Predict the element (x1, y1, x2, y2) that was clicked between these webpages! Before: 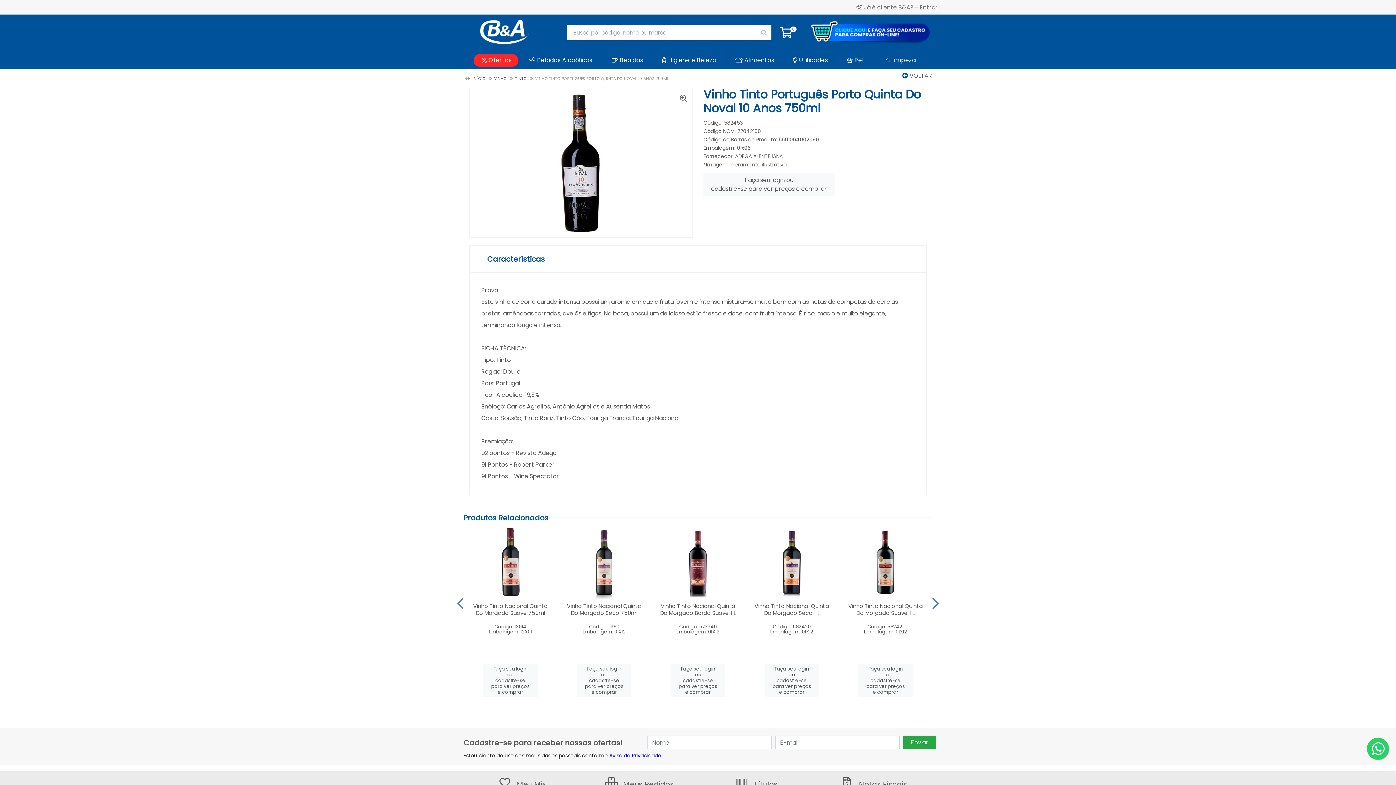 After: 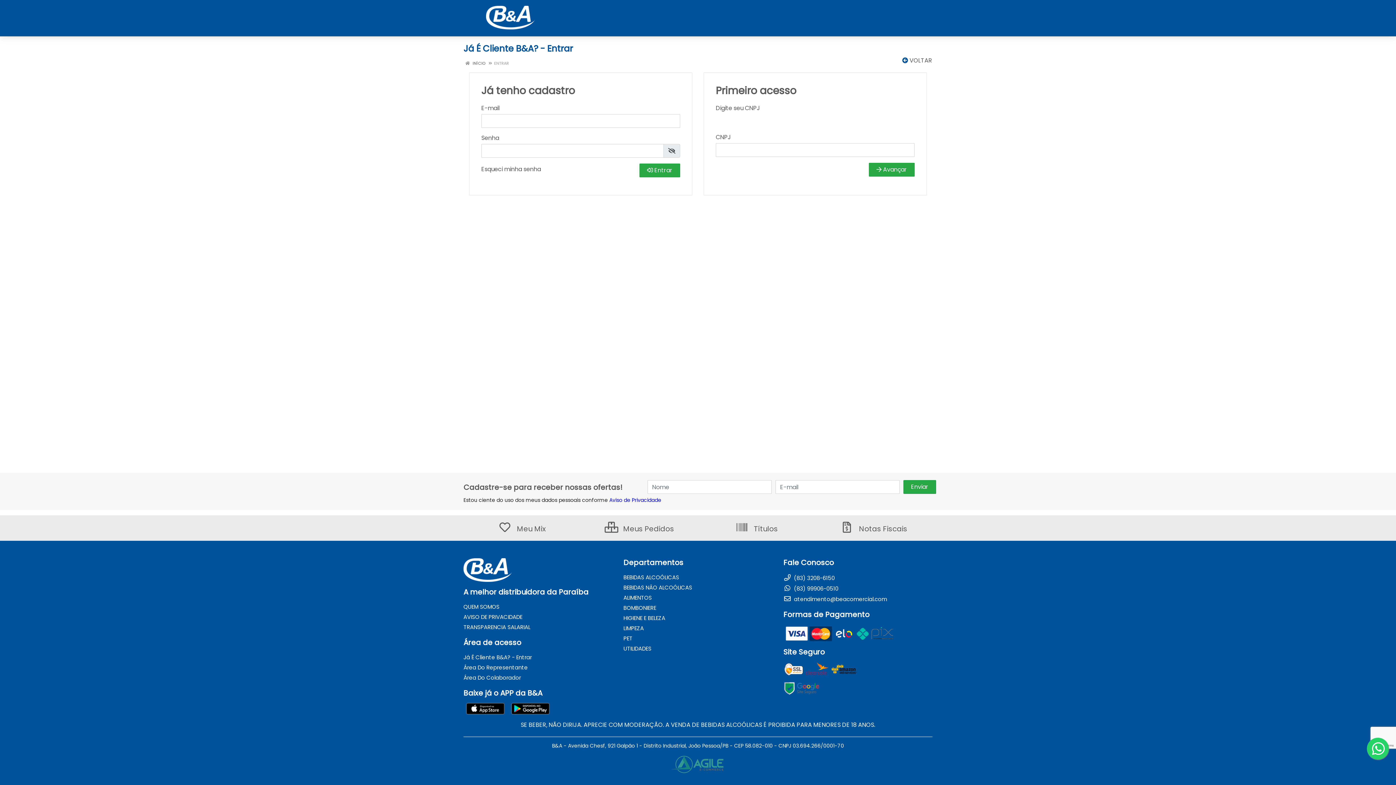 Action: label:  Notas Fiscais bbox: (840, 779, 907, 789)